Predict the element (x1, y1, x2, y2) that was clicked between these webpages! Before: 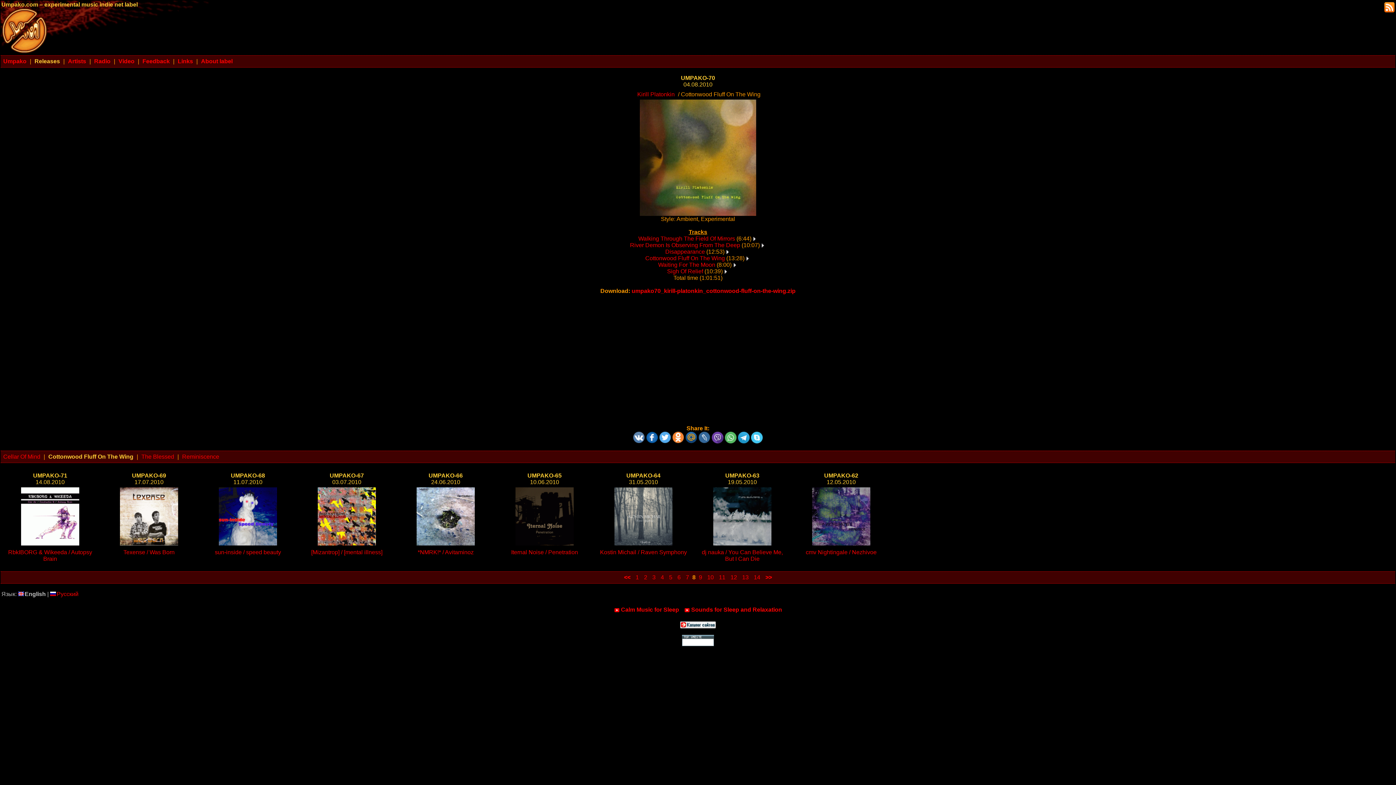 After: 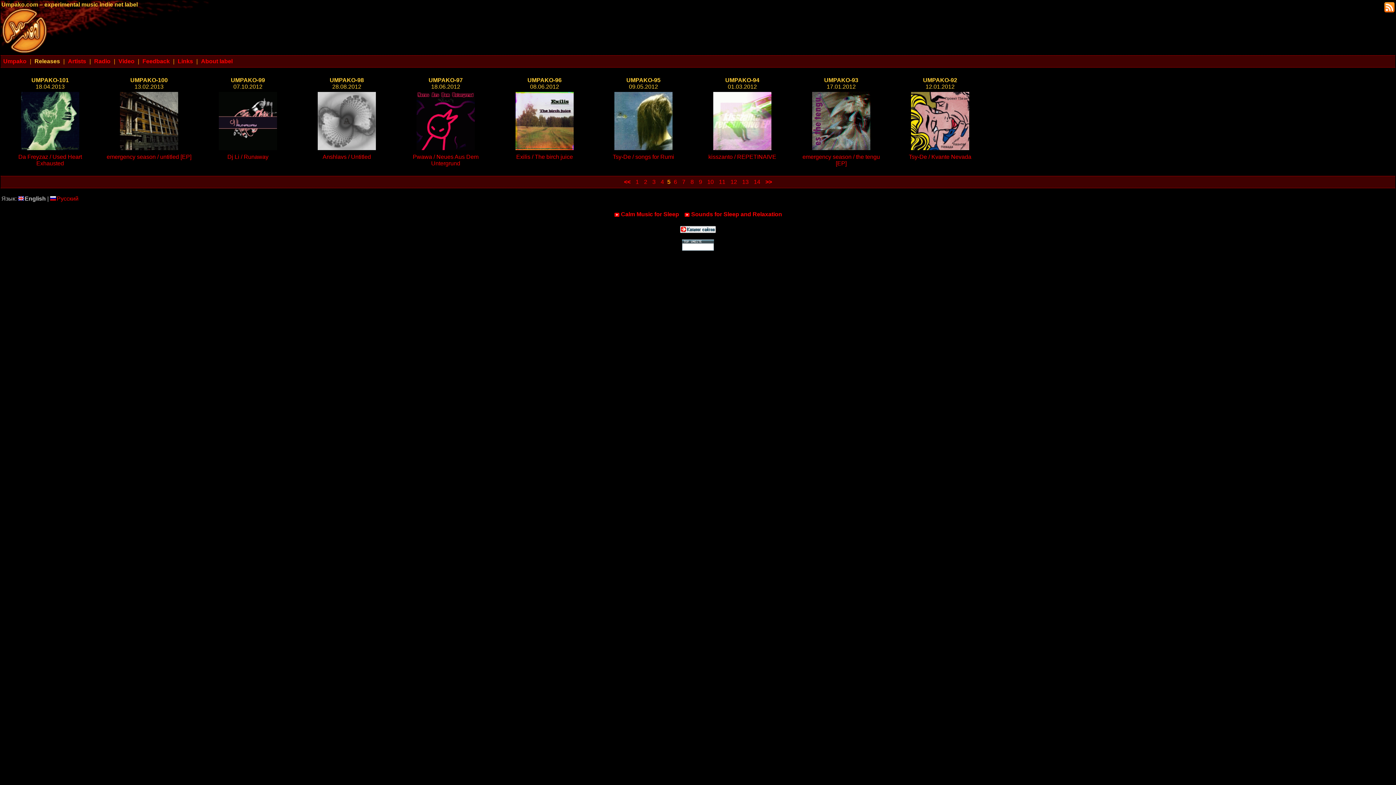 Action: bbox: (667, 573, 674, 582) label: 5